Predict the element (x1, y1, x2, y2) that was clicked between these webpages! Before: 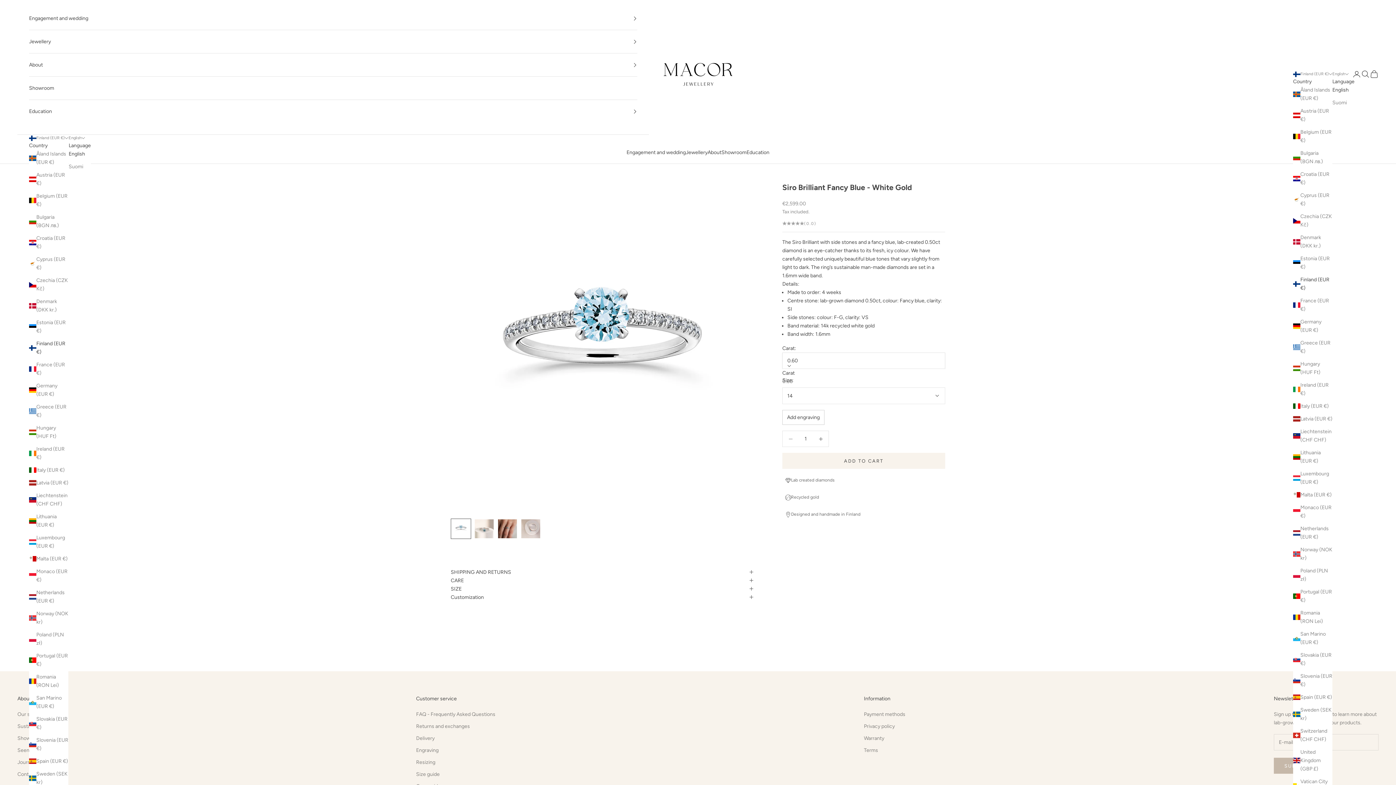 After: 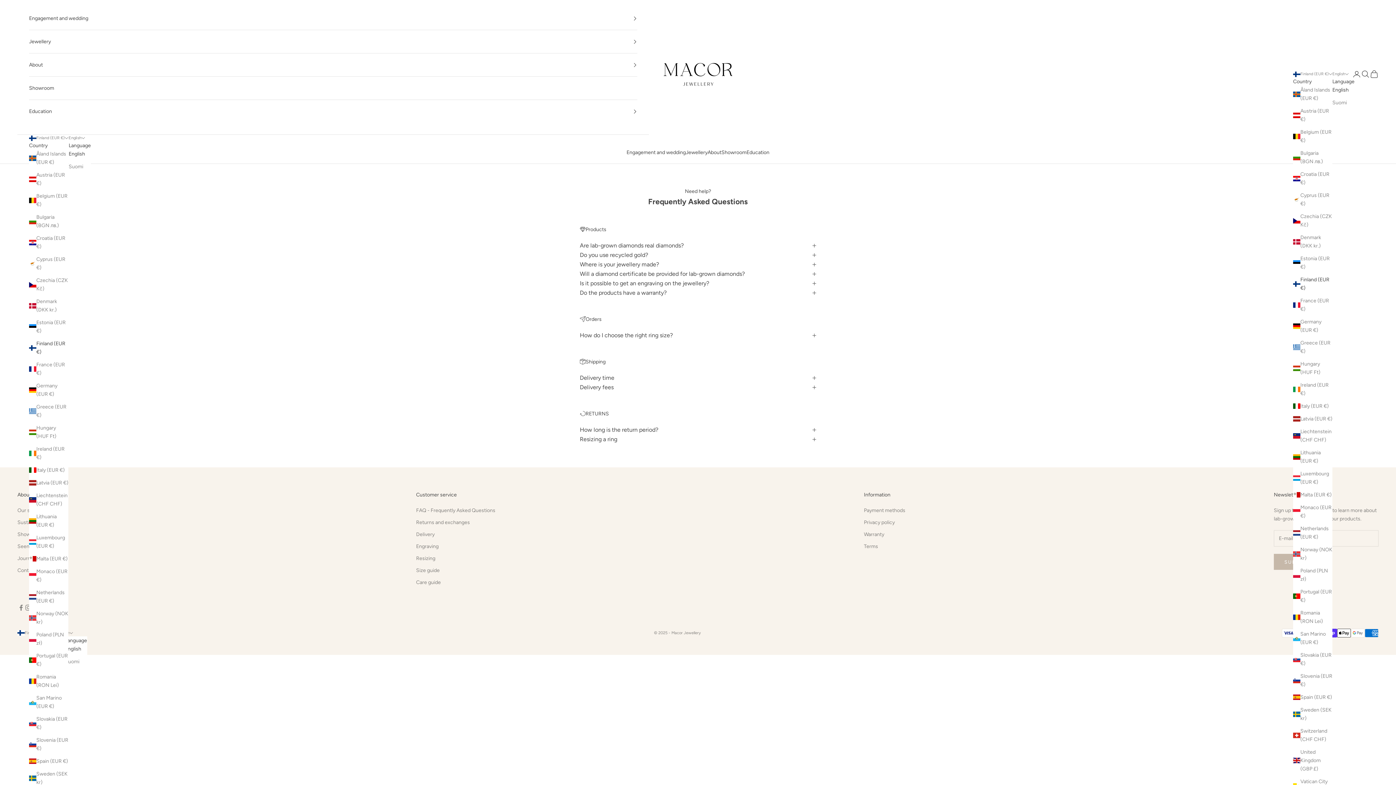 Action: bbox: (416, 711, 495, 717) label: FAQ - Frequently Asked Questions